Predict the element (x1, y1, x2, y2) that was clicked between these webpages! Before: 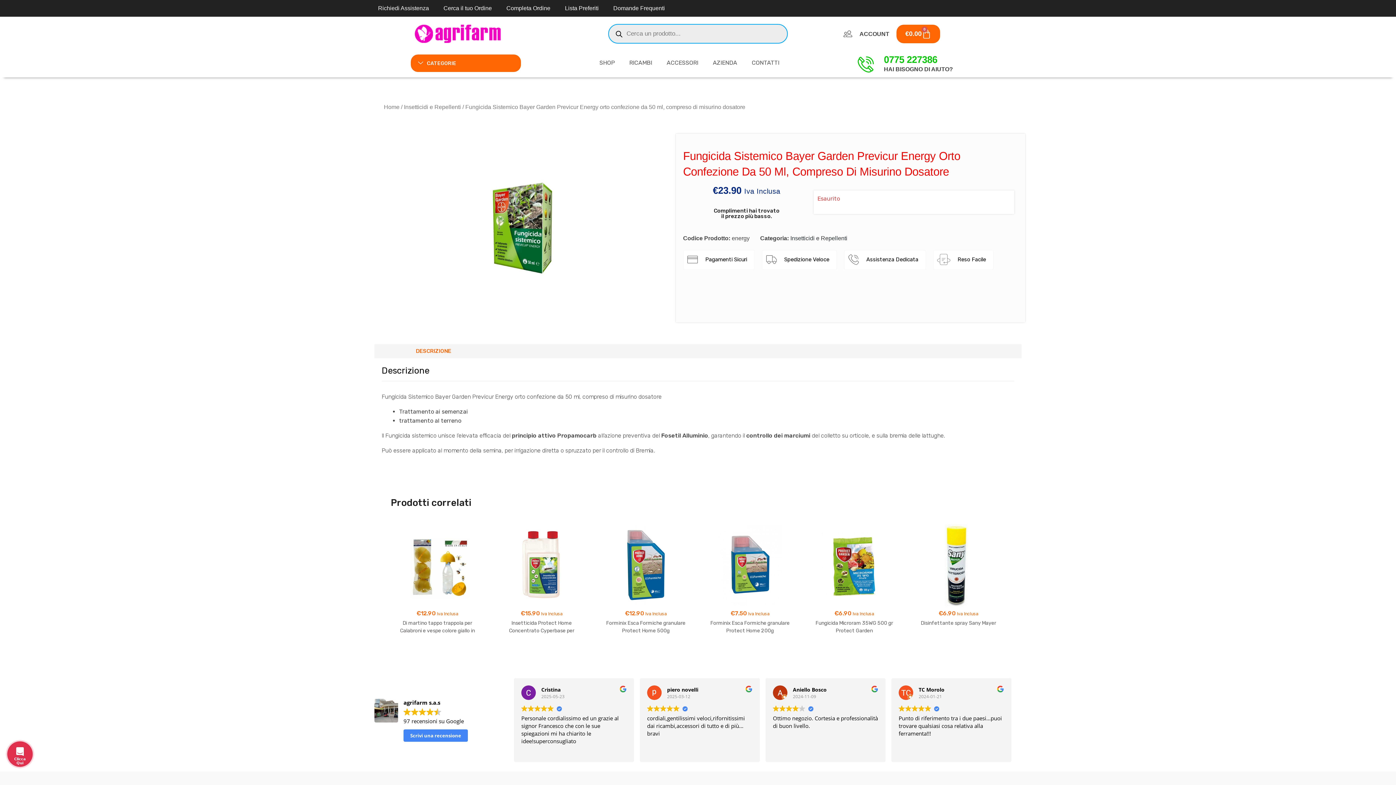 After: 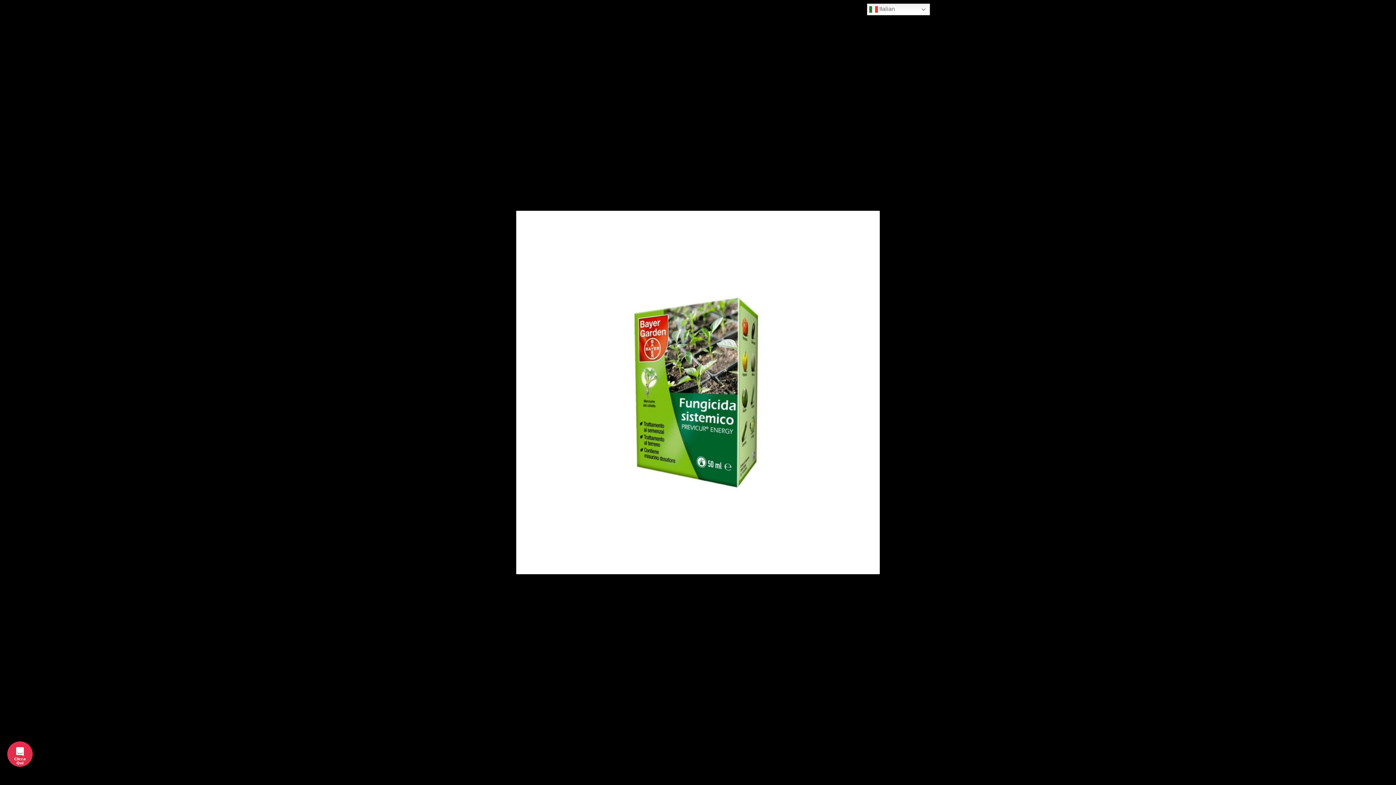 Action: bbox: (595, 300, 606, 311) label: Visualizza la galleria di immagini a schermo intero